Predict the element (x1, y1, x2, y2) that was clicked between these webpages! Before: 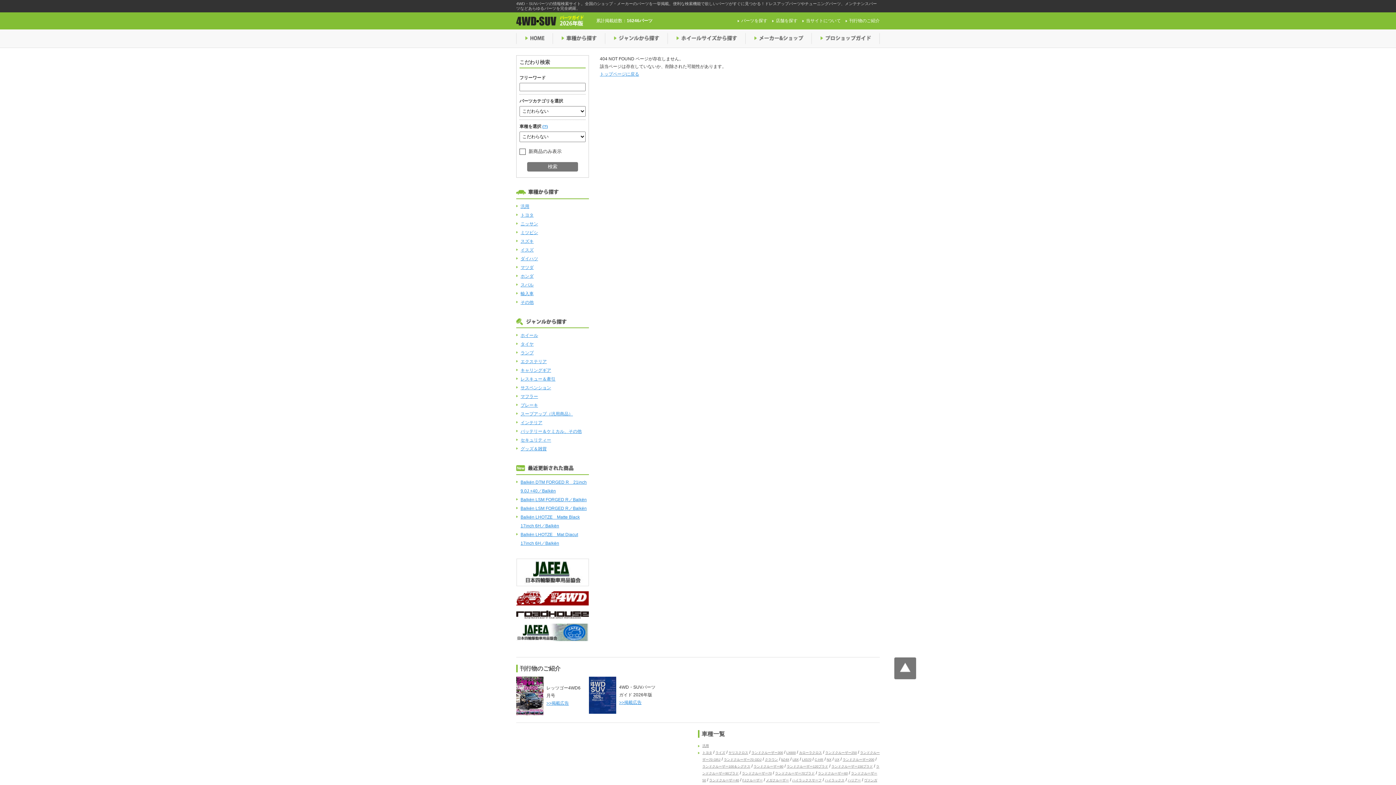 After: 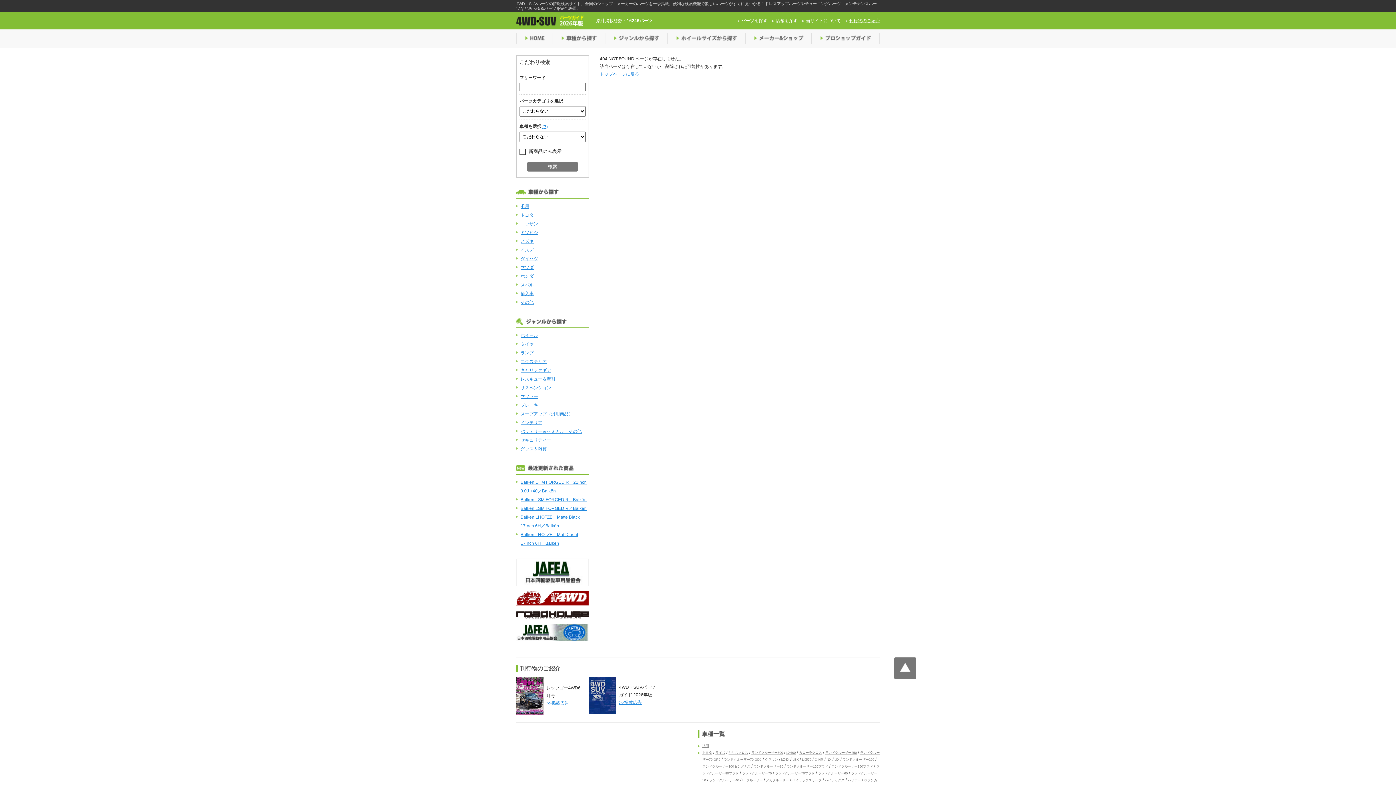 Action: label: 刊行物のご紹介 bbox: (849, 18, 880, 23)